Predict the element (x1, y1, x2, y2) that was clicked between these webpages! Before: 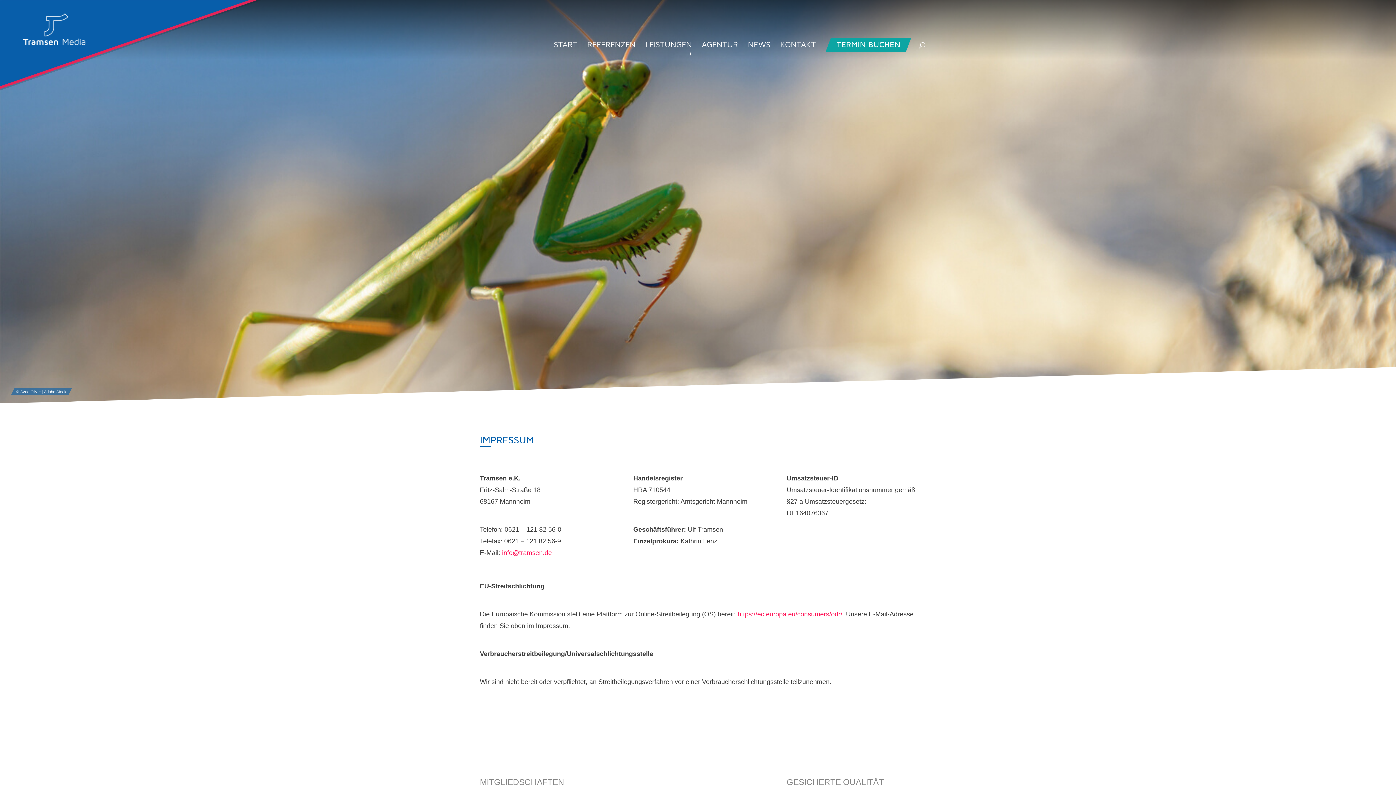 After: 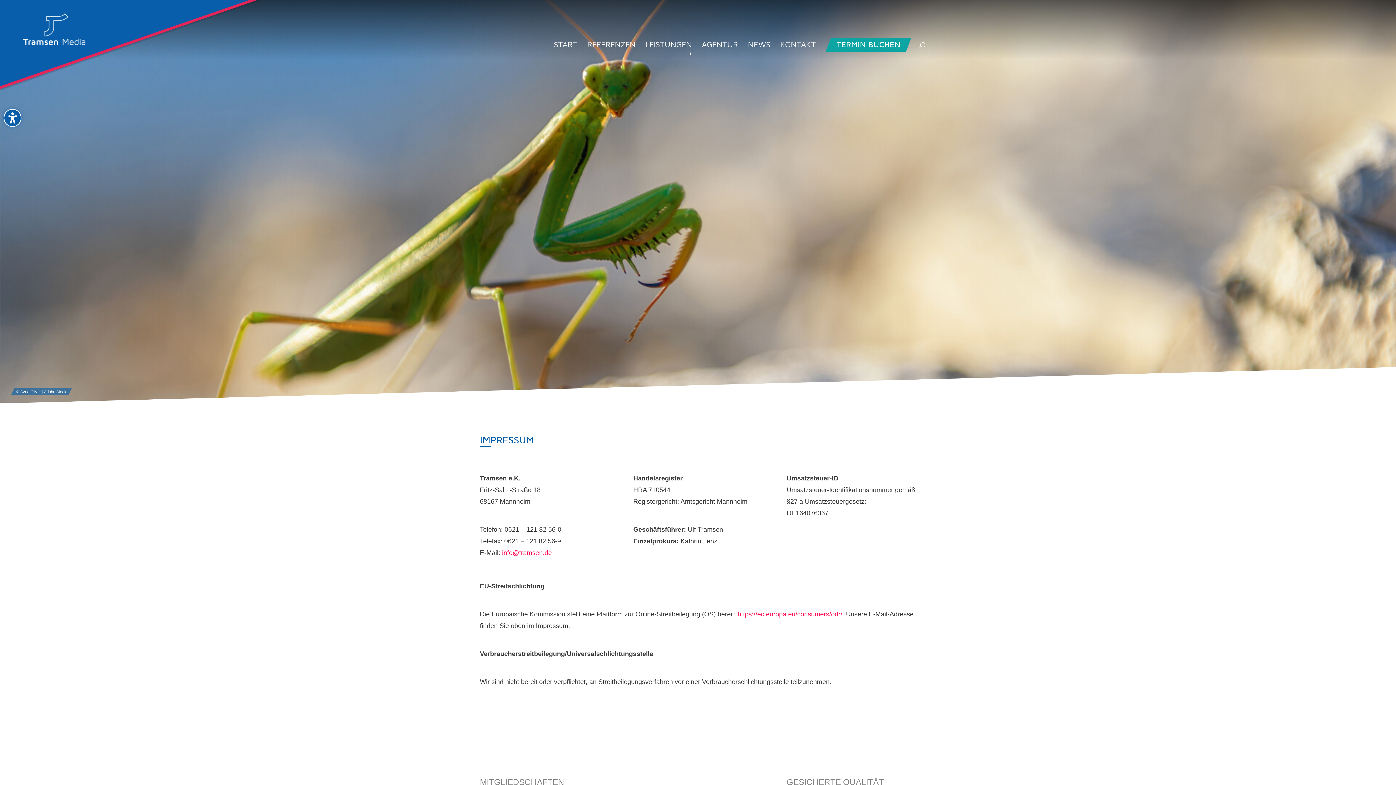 Action: bbox: (502, 549, 552, 556) label: info@tramsen.de